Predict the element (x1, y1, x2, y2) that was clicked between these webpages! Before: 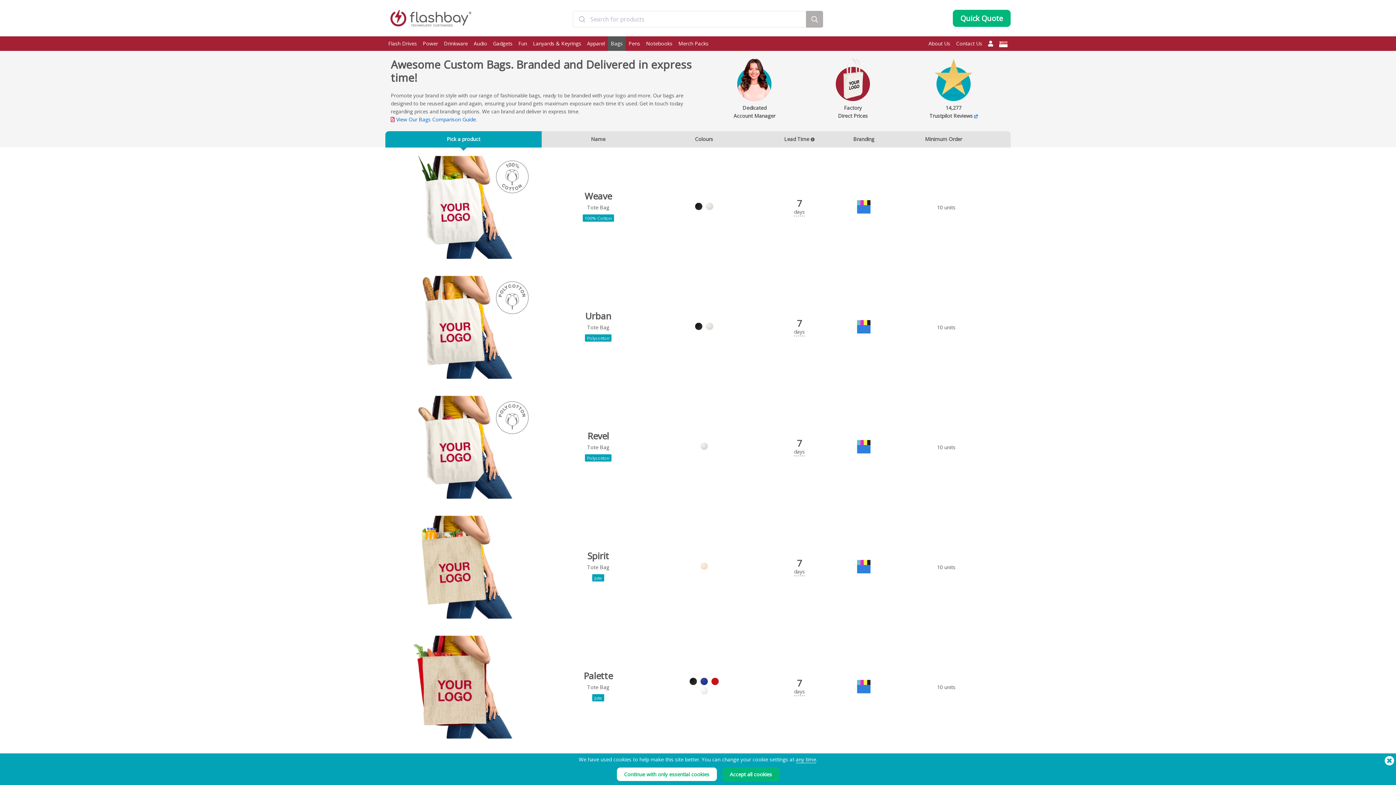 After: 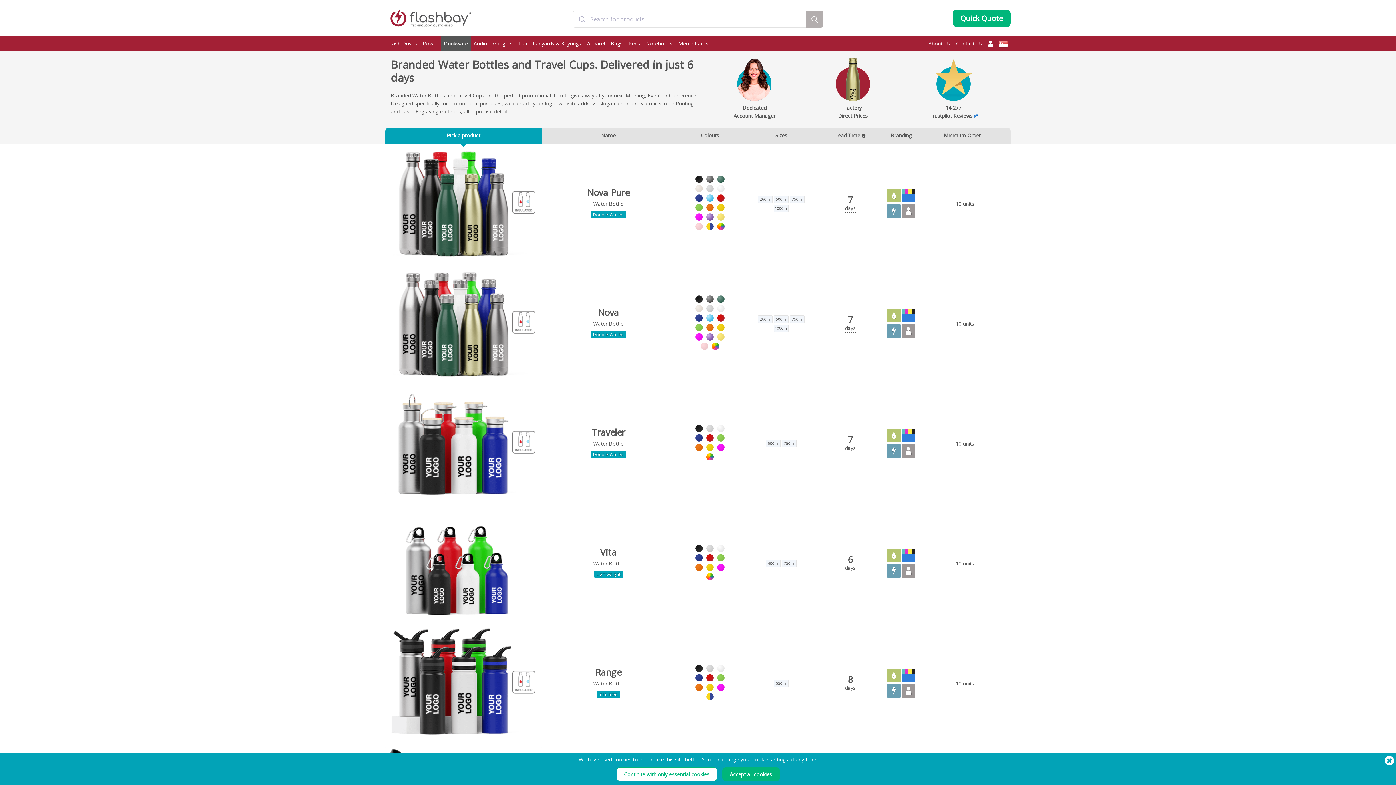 Action: label: Drinkware bbox: (441, 36, 470, 50)